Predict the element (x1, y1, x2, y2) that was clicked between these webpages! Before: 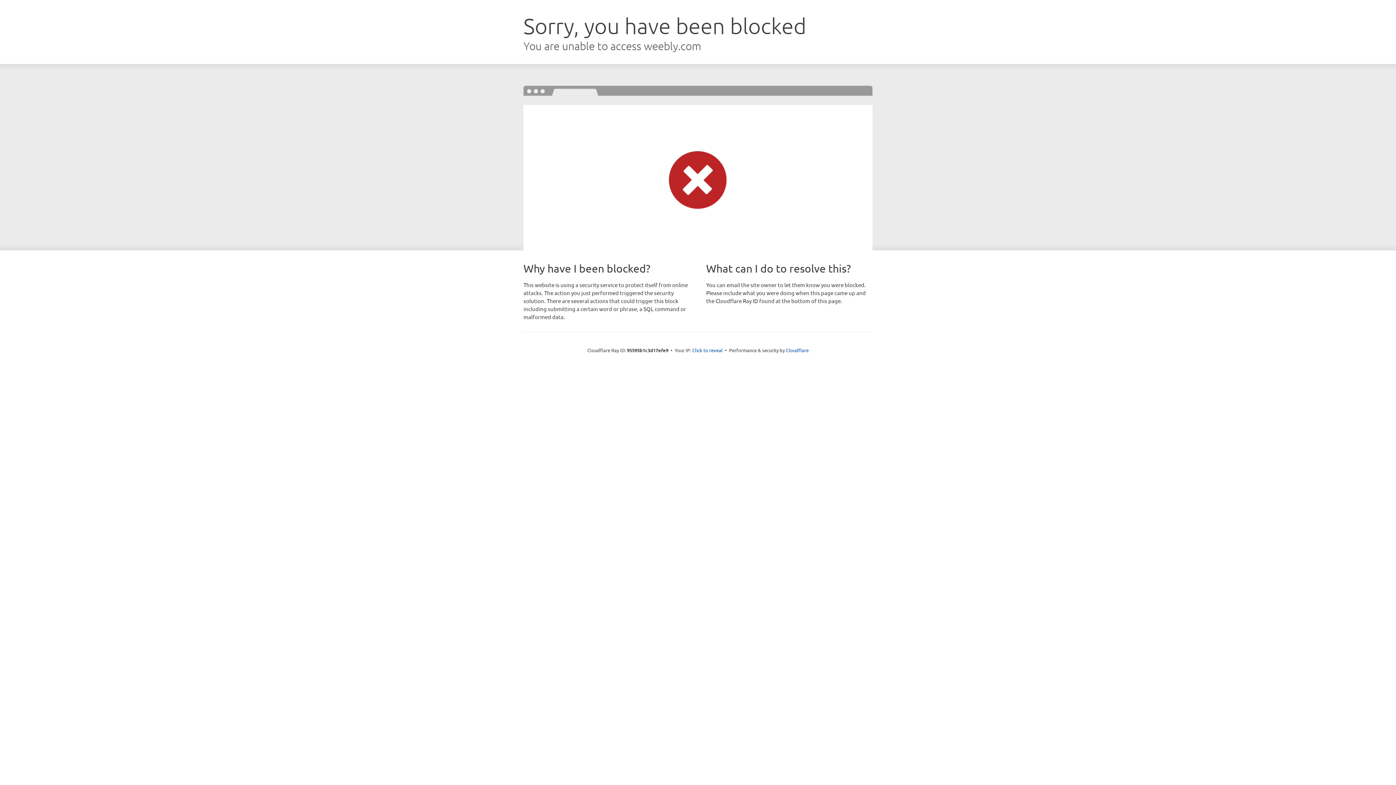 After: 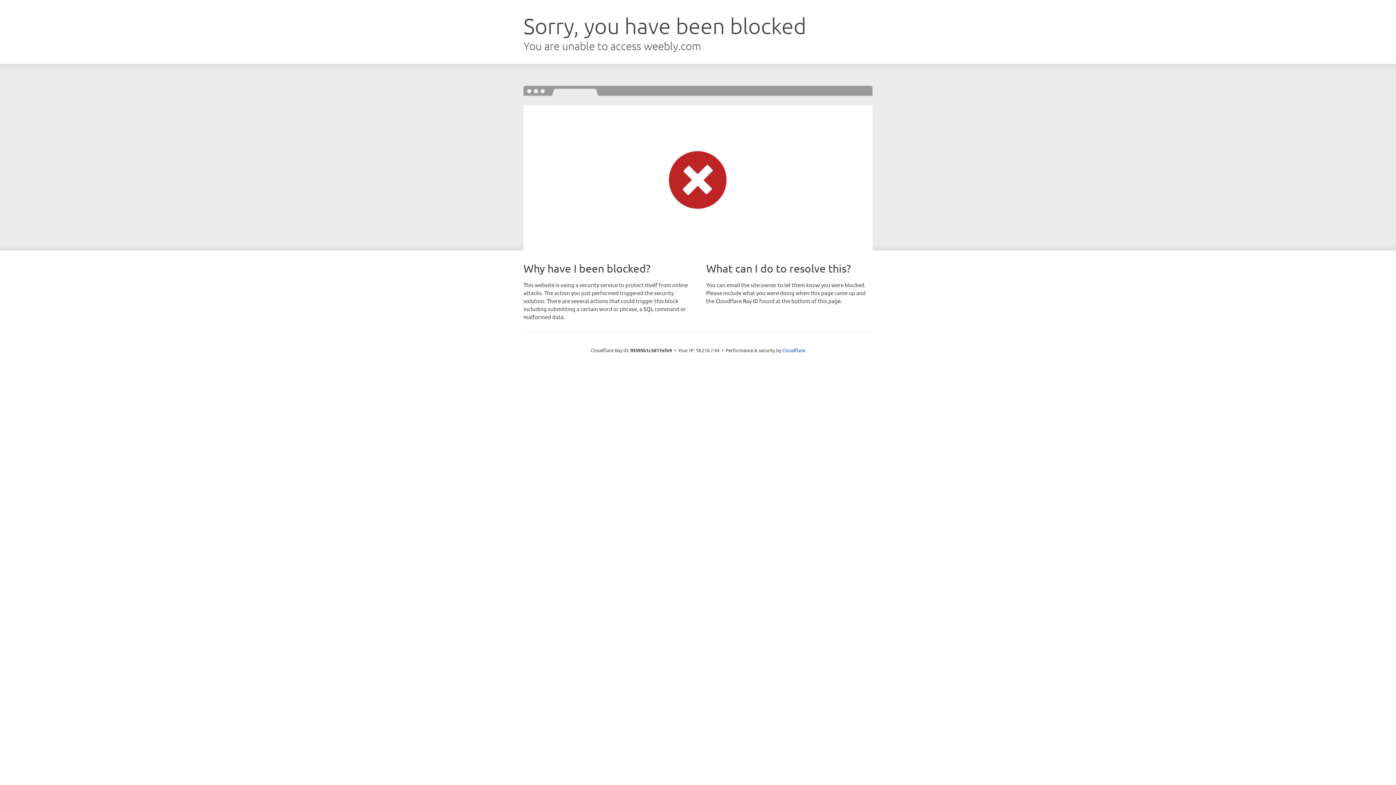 Action: label: Click to reveal bbox: (692, 346, 722, 353)